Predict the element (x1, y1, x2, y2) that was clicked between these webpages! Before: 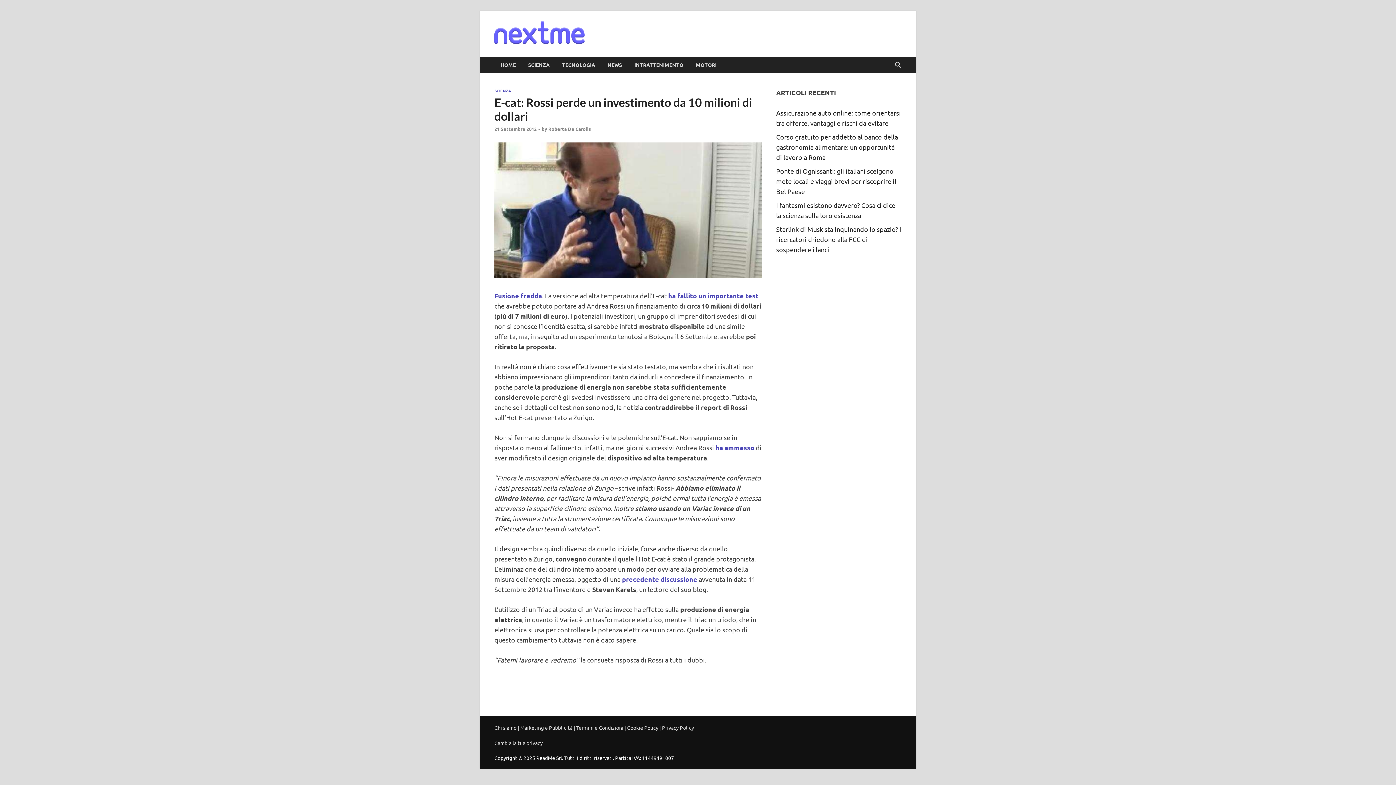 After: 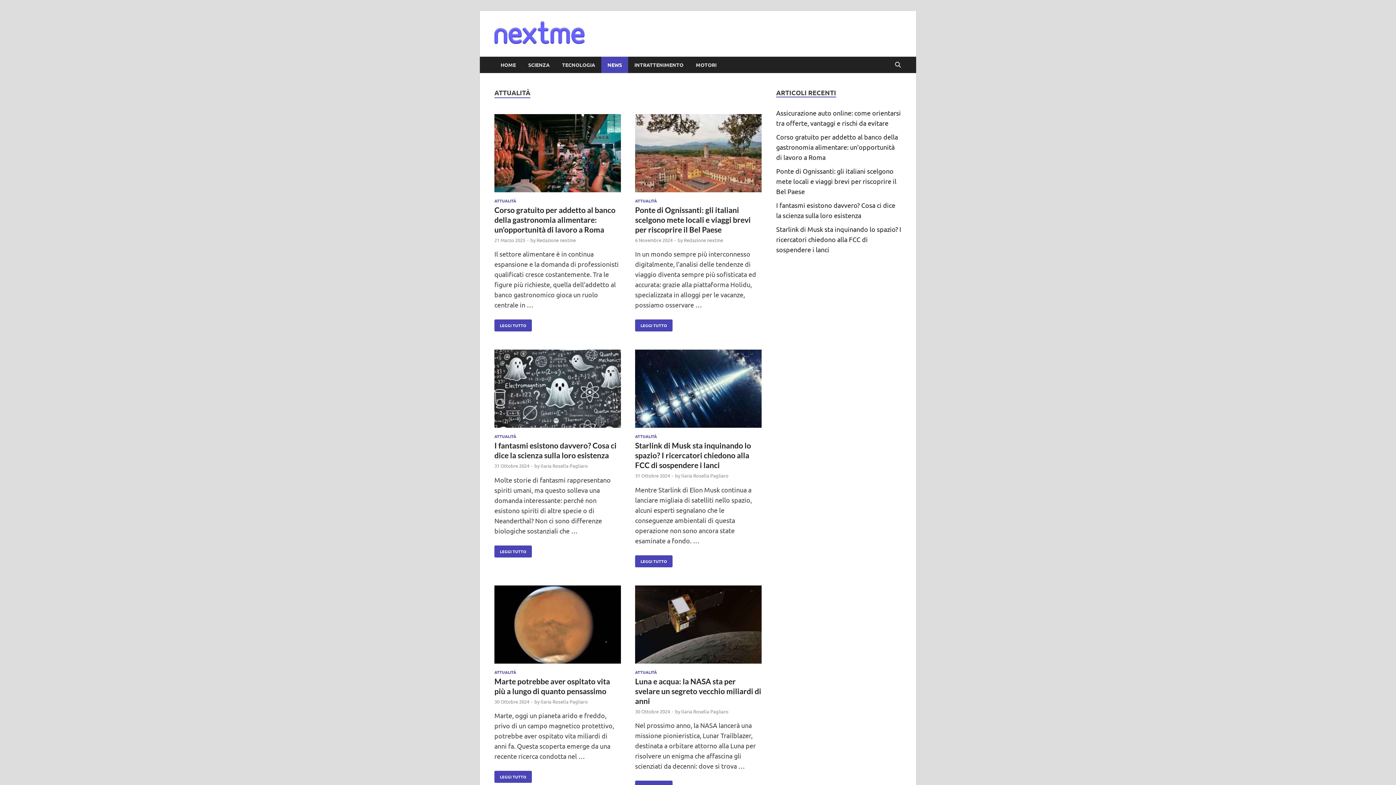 Action: label: NEWS bbox: (601, 56, 628, 73)